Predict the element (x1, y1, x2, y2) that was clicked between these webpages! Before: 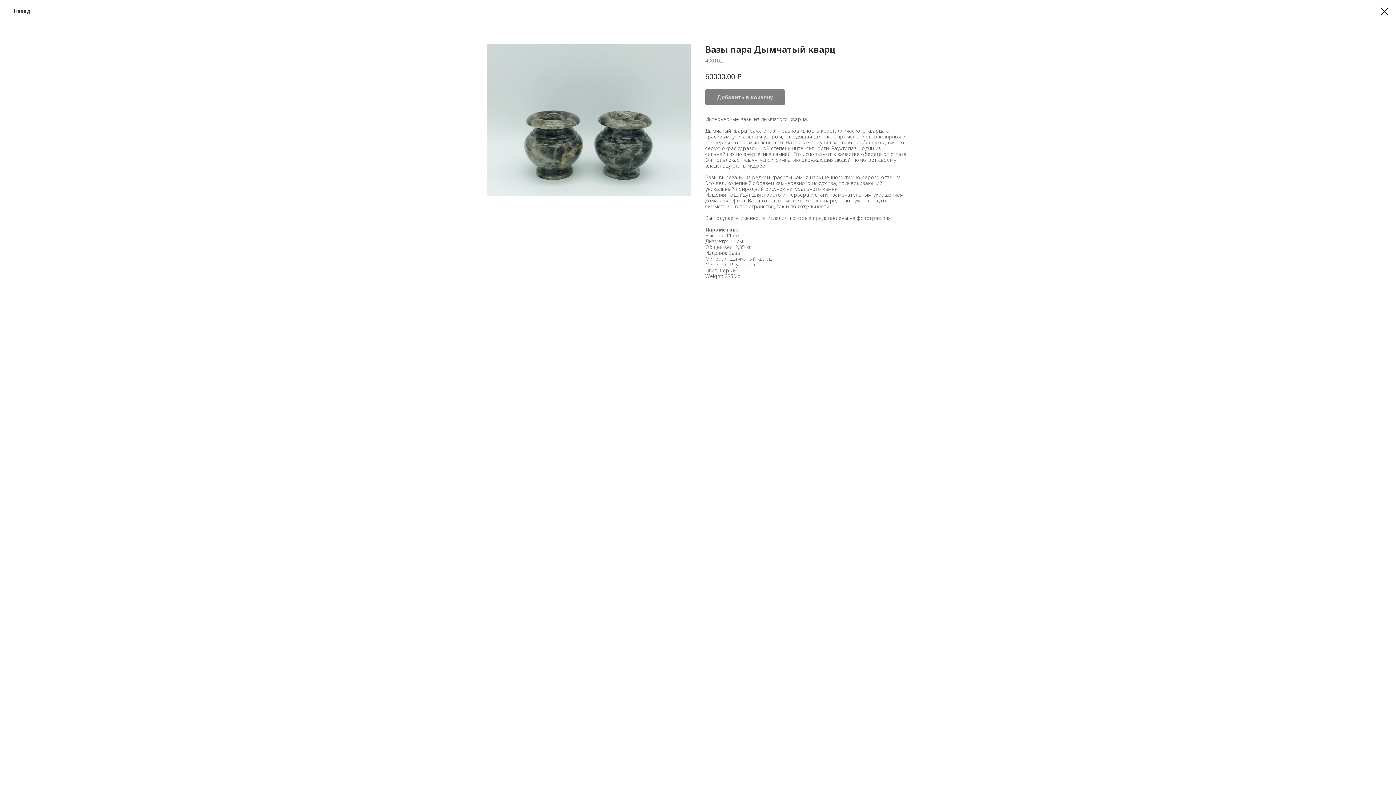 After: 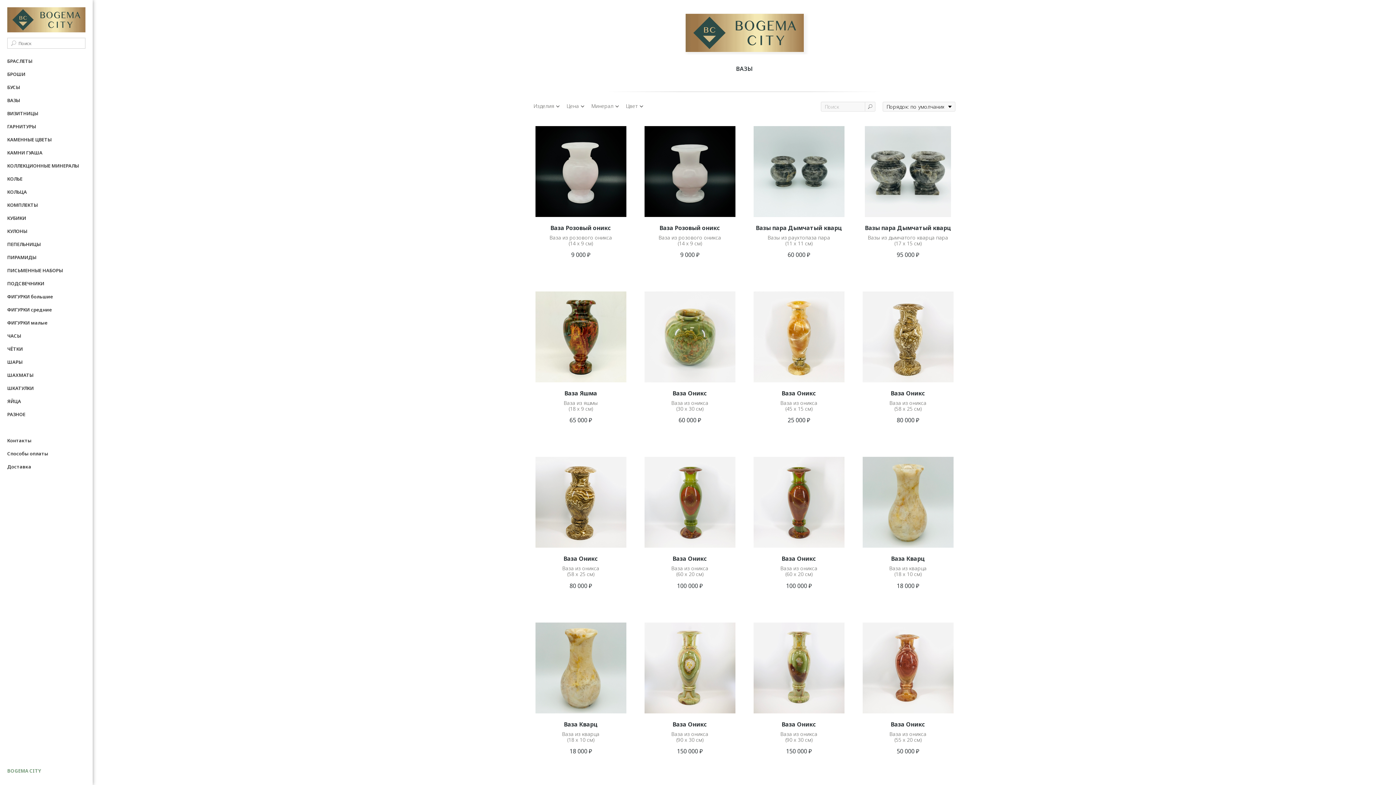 Action: bbox: (1380, 7, 1389, 15)